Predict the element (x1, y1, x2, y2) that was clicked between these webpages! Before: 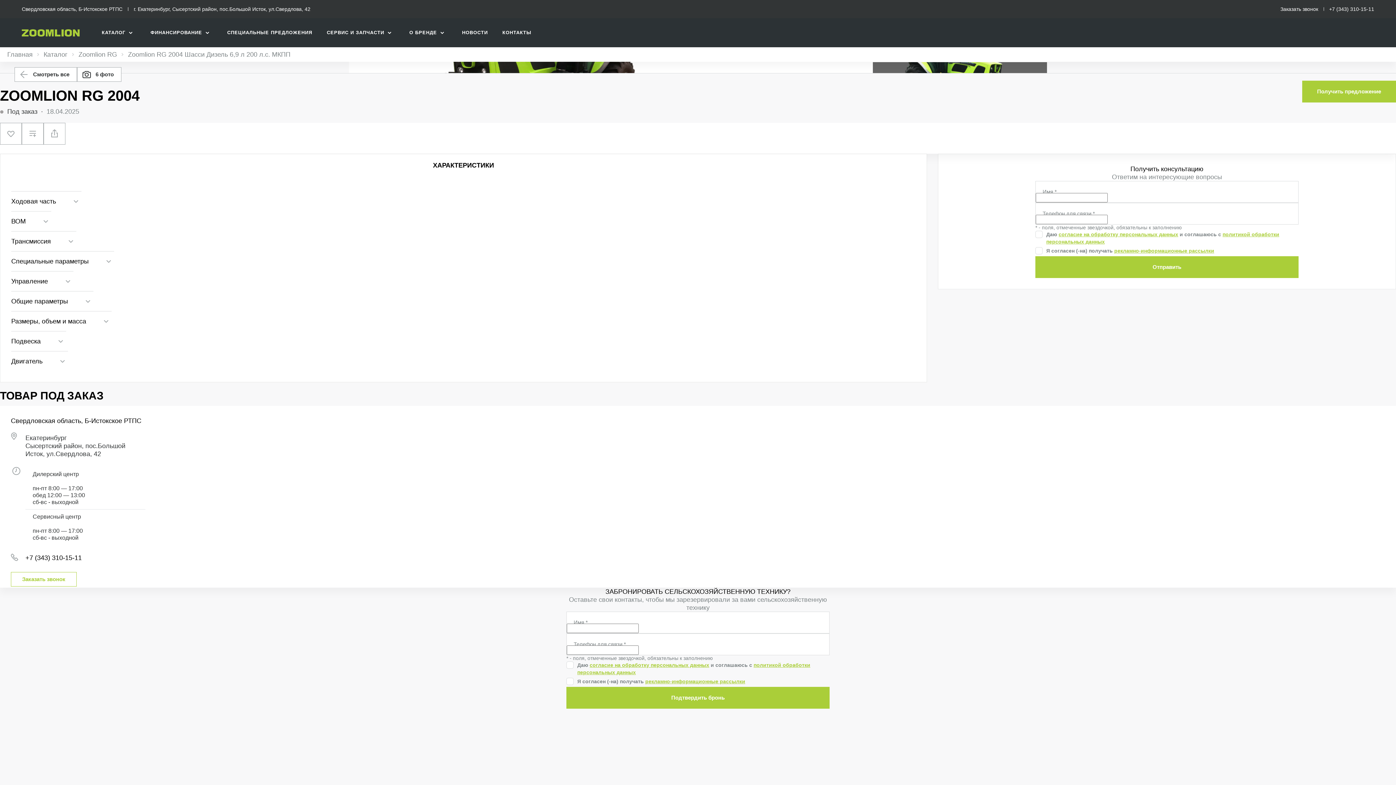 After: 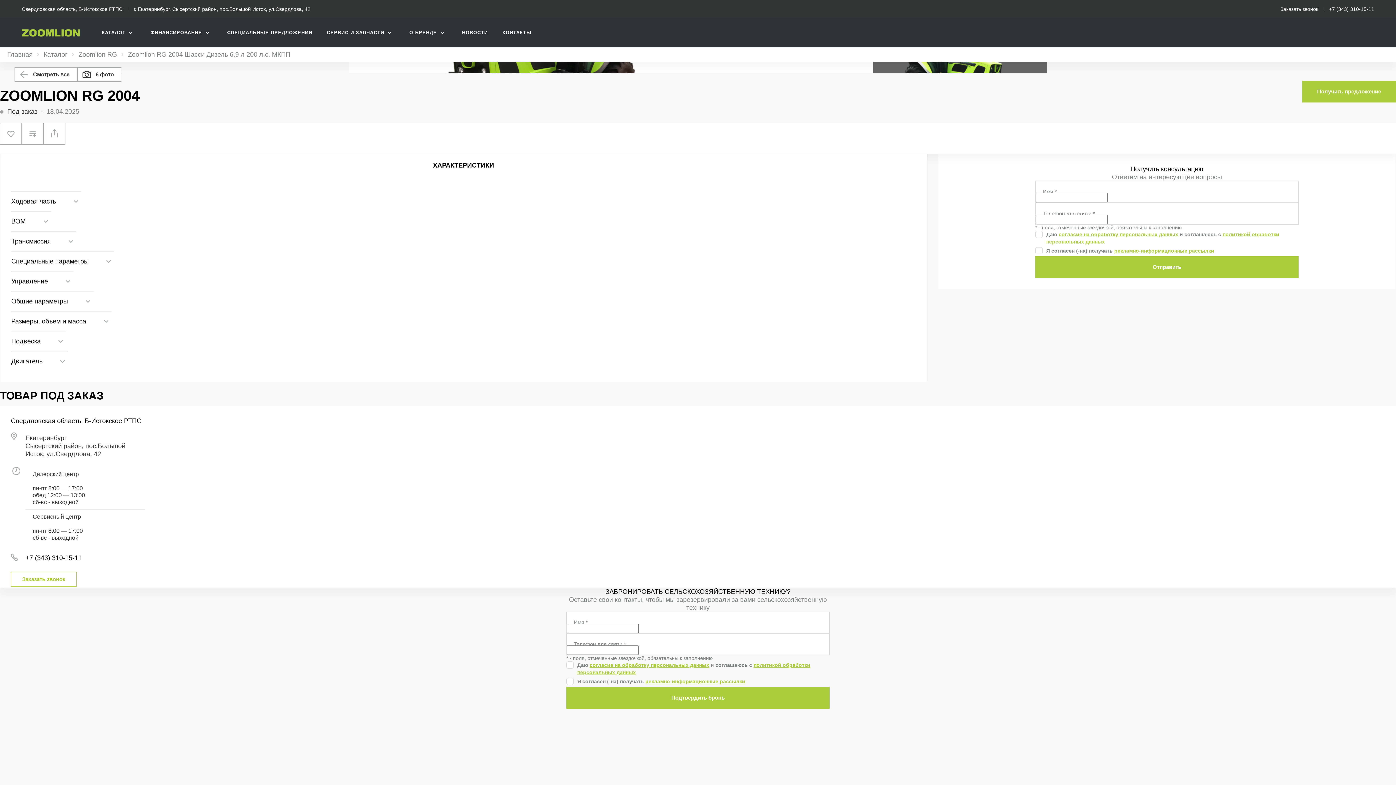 Action: bbox: (77, 67, 121, 81) label: 6 фото